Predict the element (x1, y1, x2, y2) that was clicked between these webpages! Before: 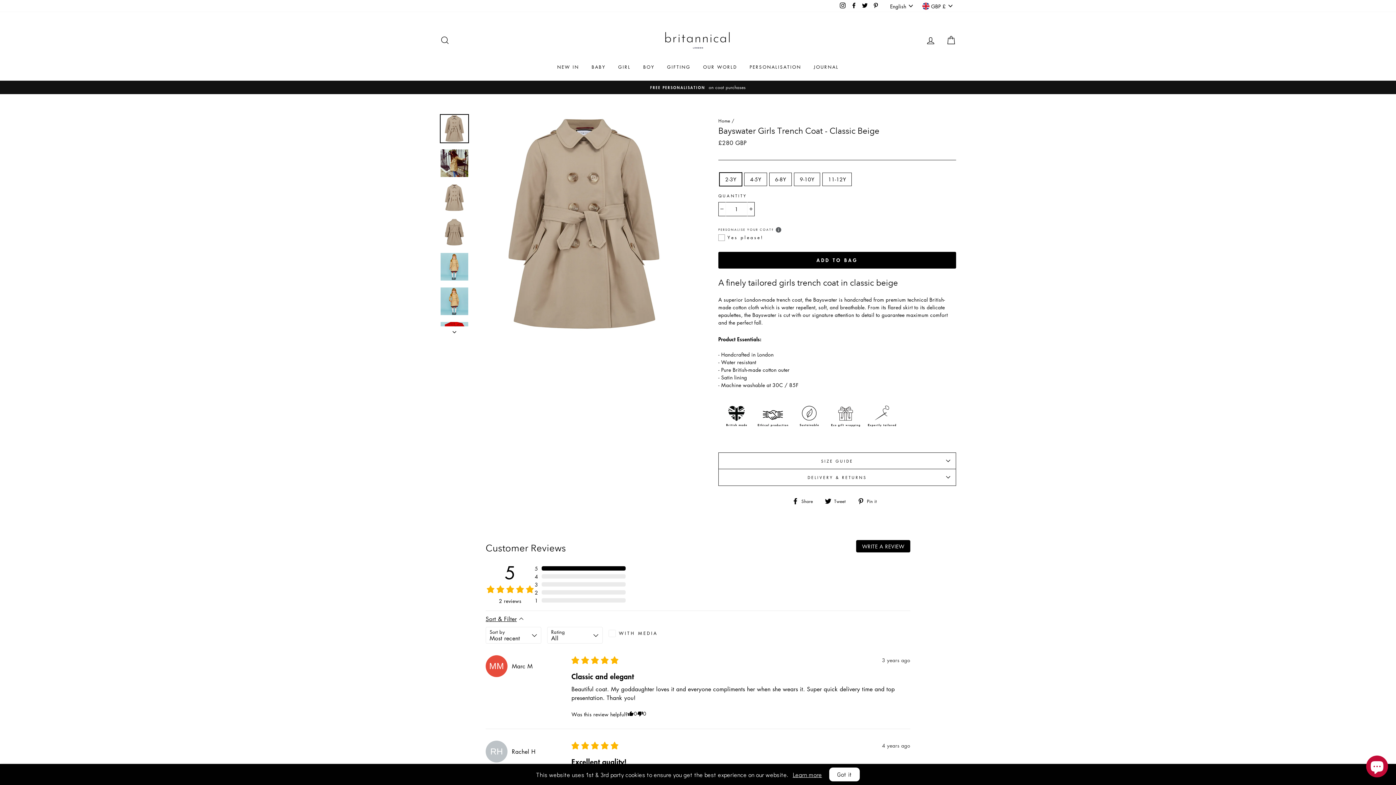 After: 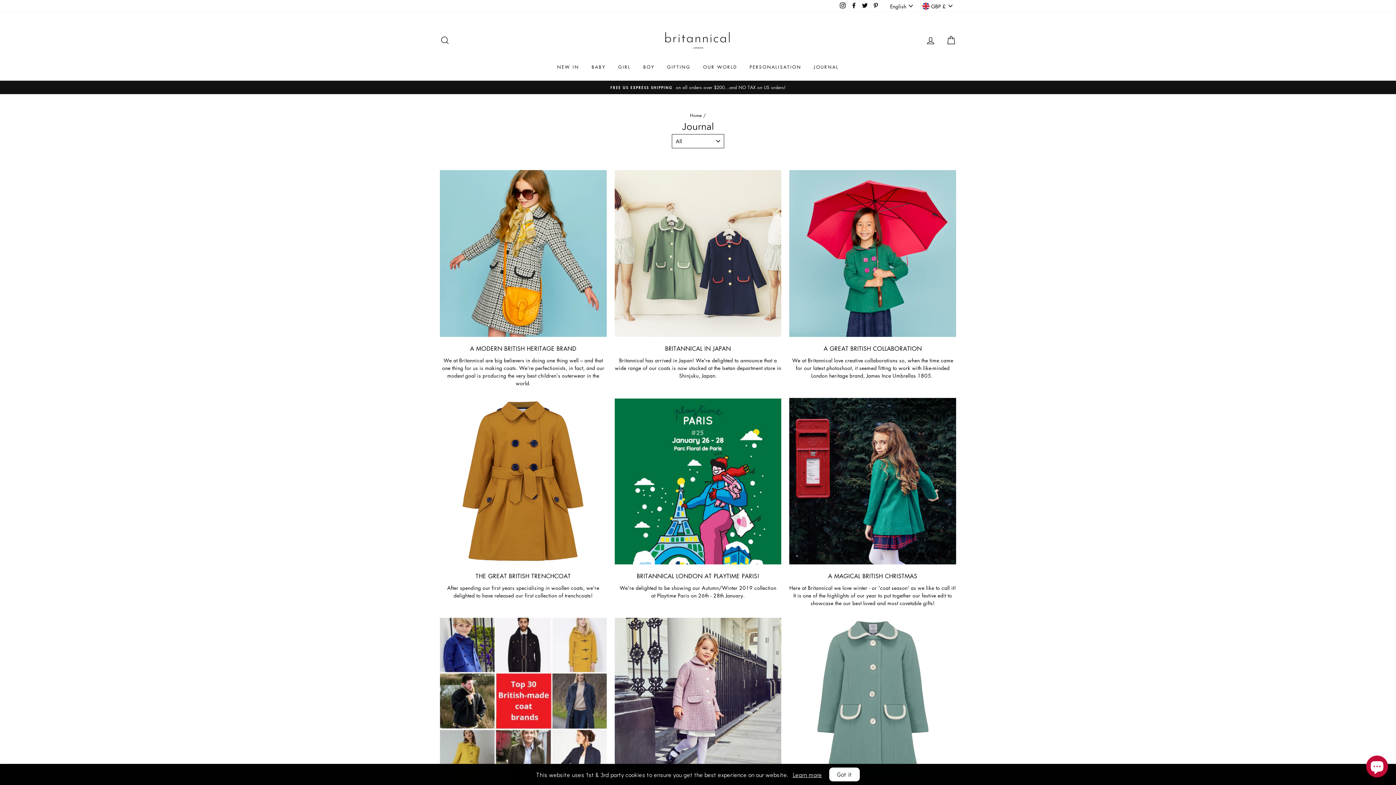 Action: label: JOURNAL bbox: (808, 61, 844, 73)